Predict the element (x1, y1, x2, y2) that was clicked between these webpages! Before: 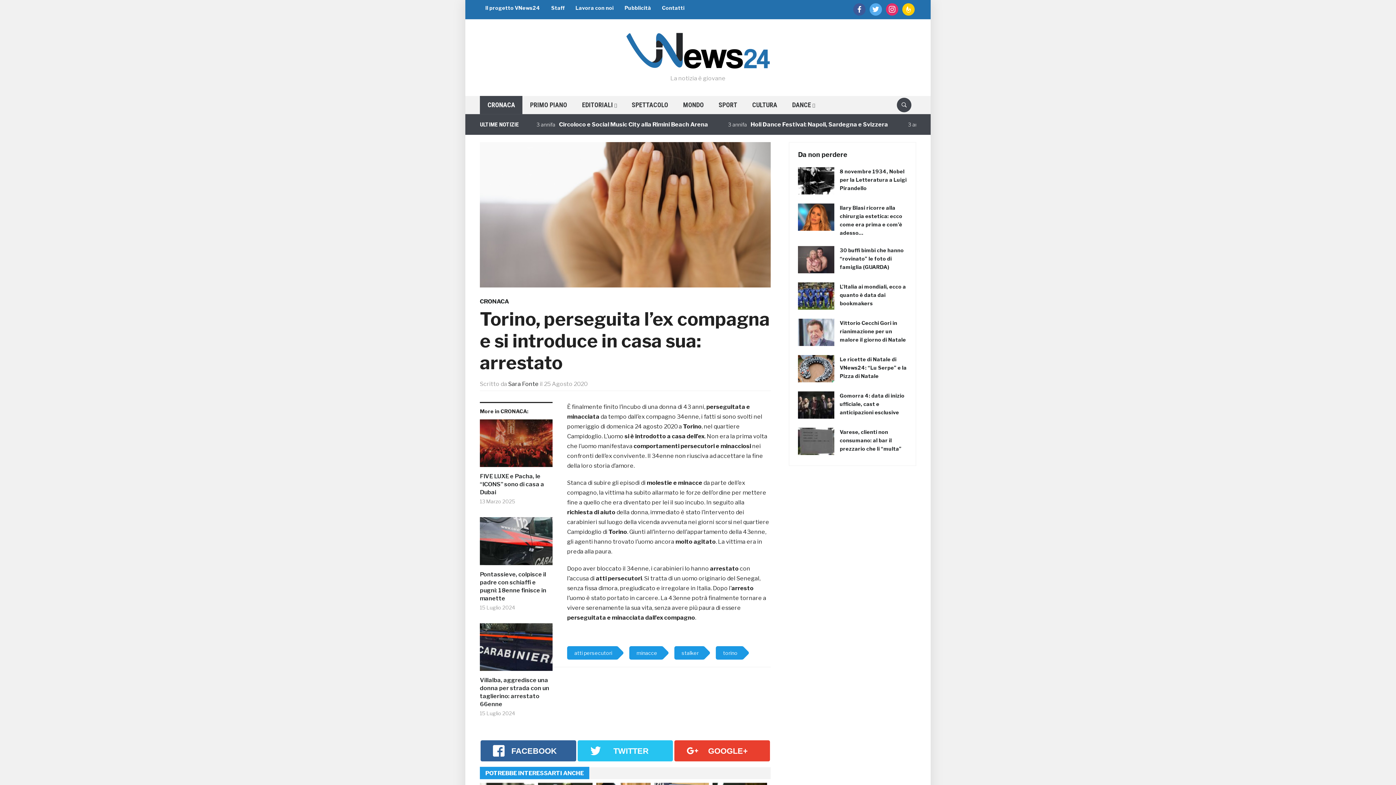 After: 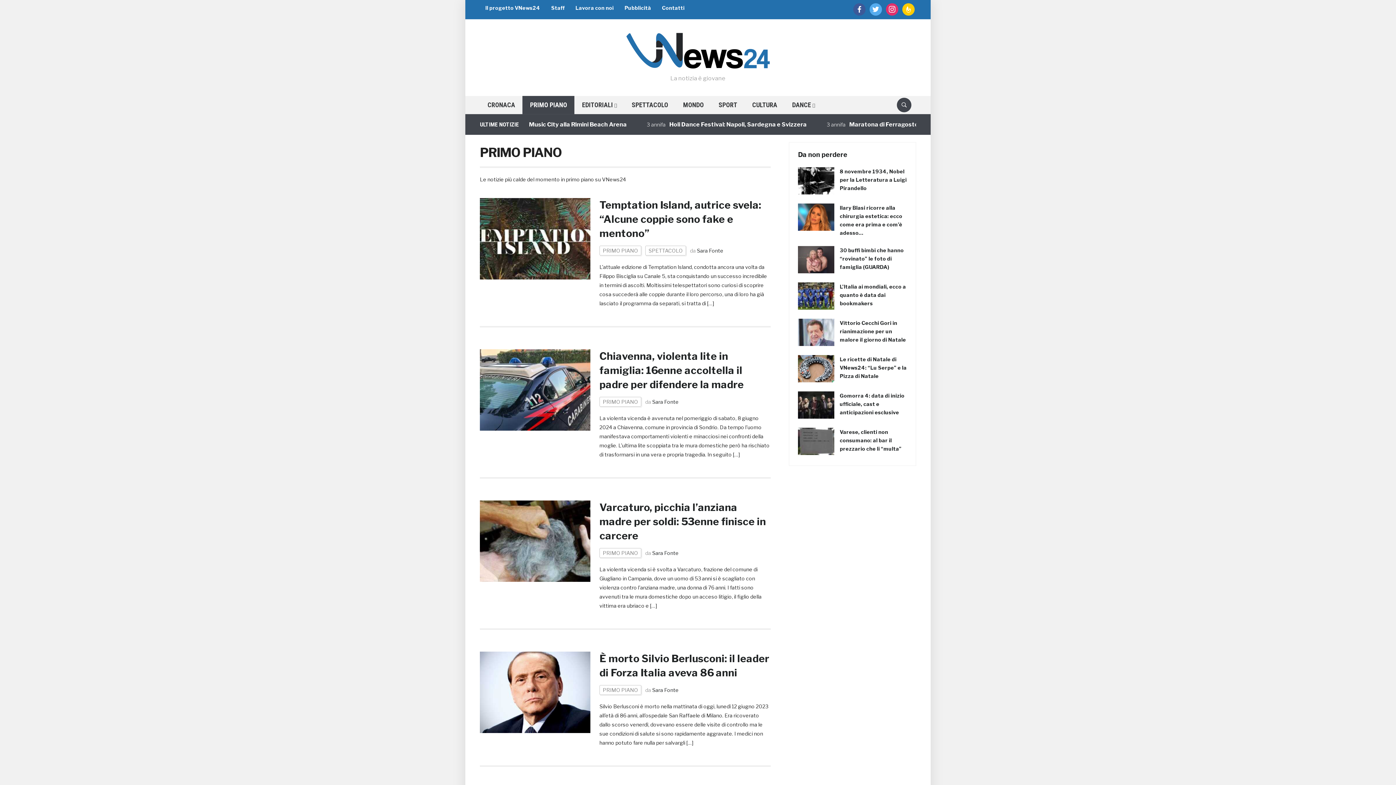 Action: label: PRIMO PIANO bbox: (522, 96, 574, 114)